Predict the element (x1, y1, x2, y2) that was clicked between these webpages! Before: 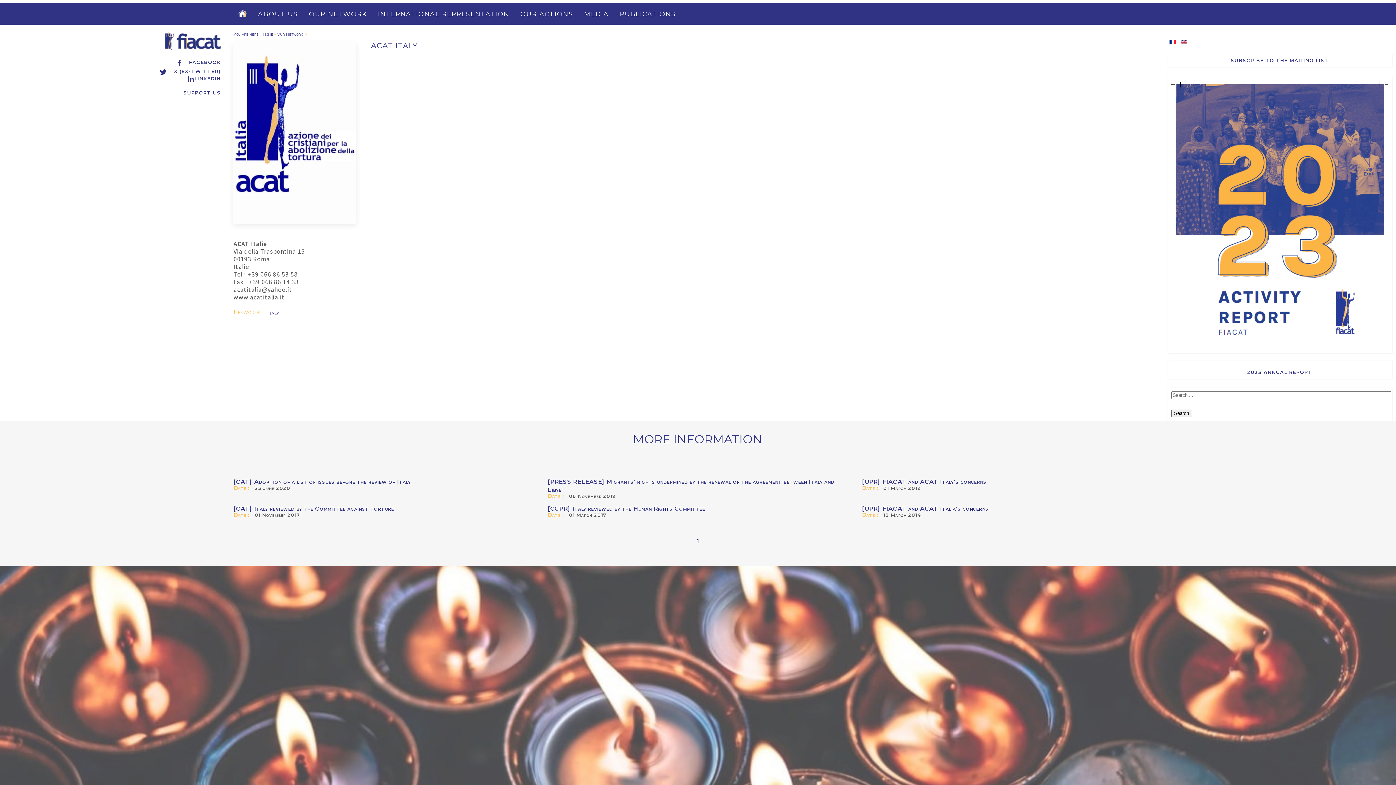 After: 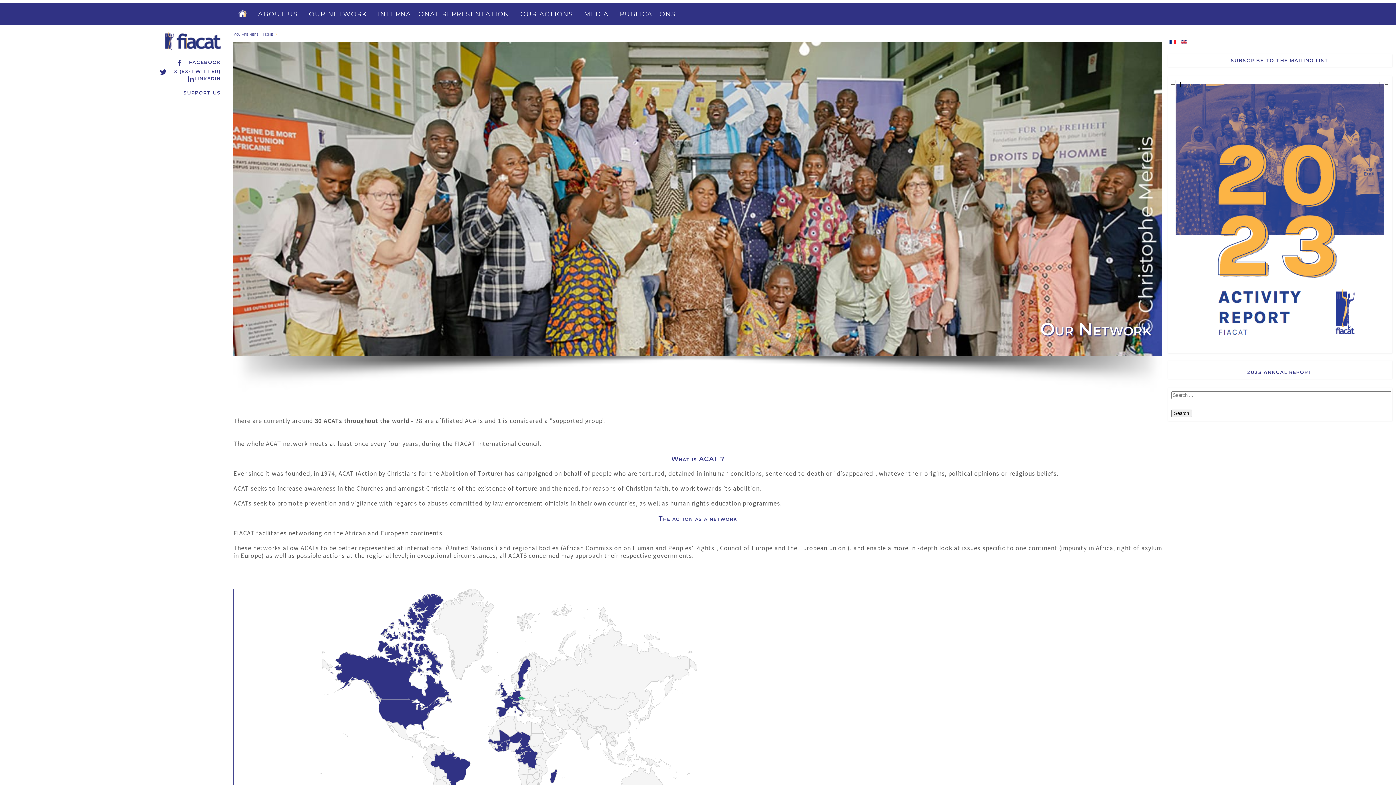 Action: label: OUR NETWORK bbox: (303, 2, 372, 24)